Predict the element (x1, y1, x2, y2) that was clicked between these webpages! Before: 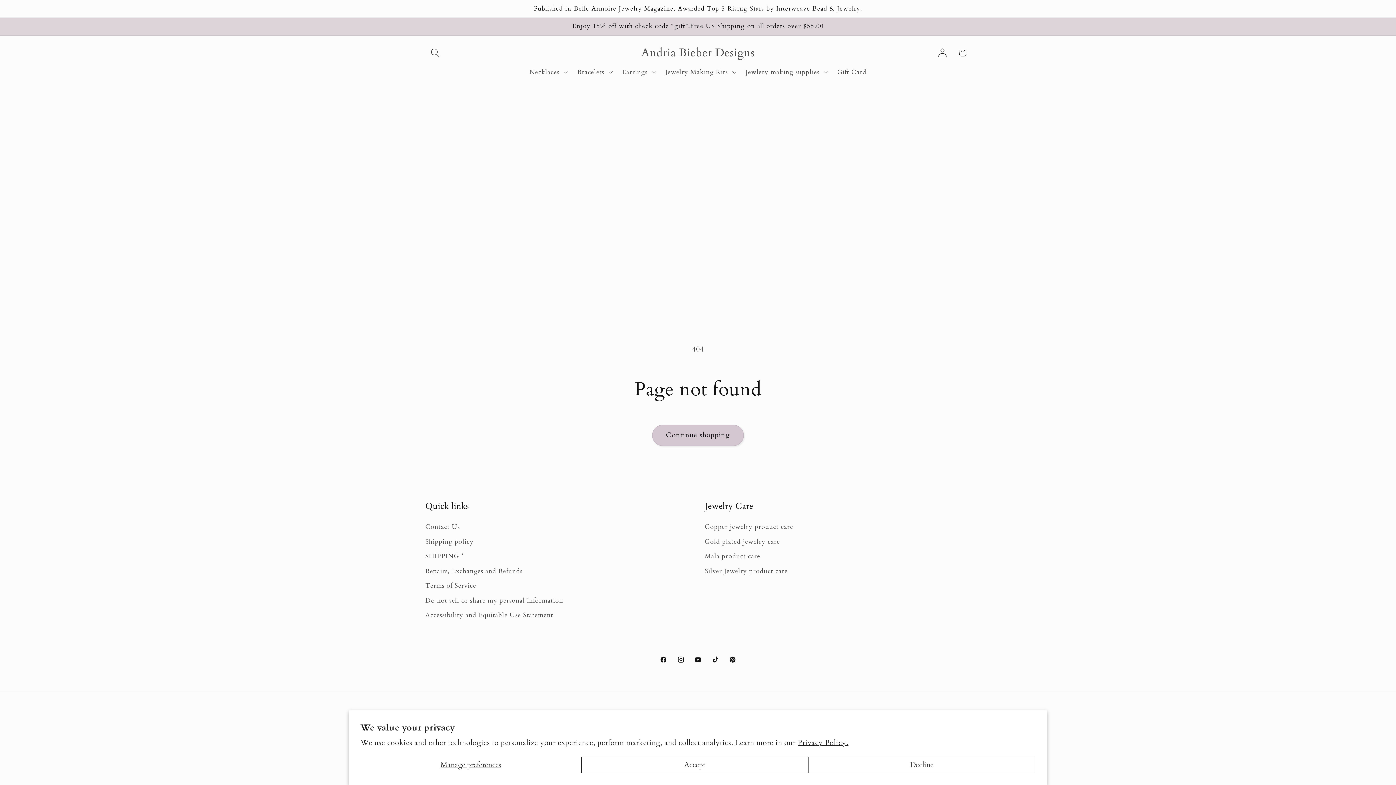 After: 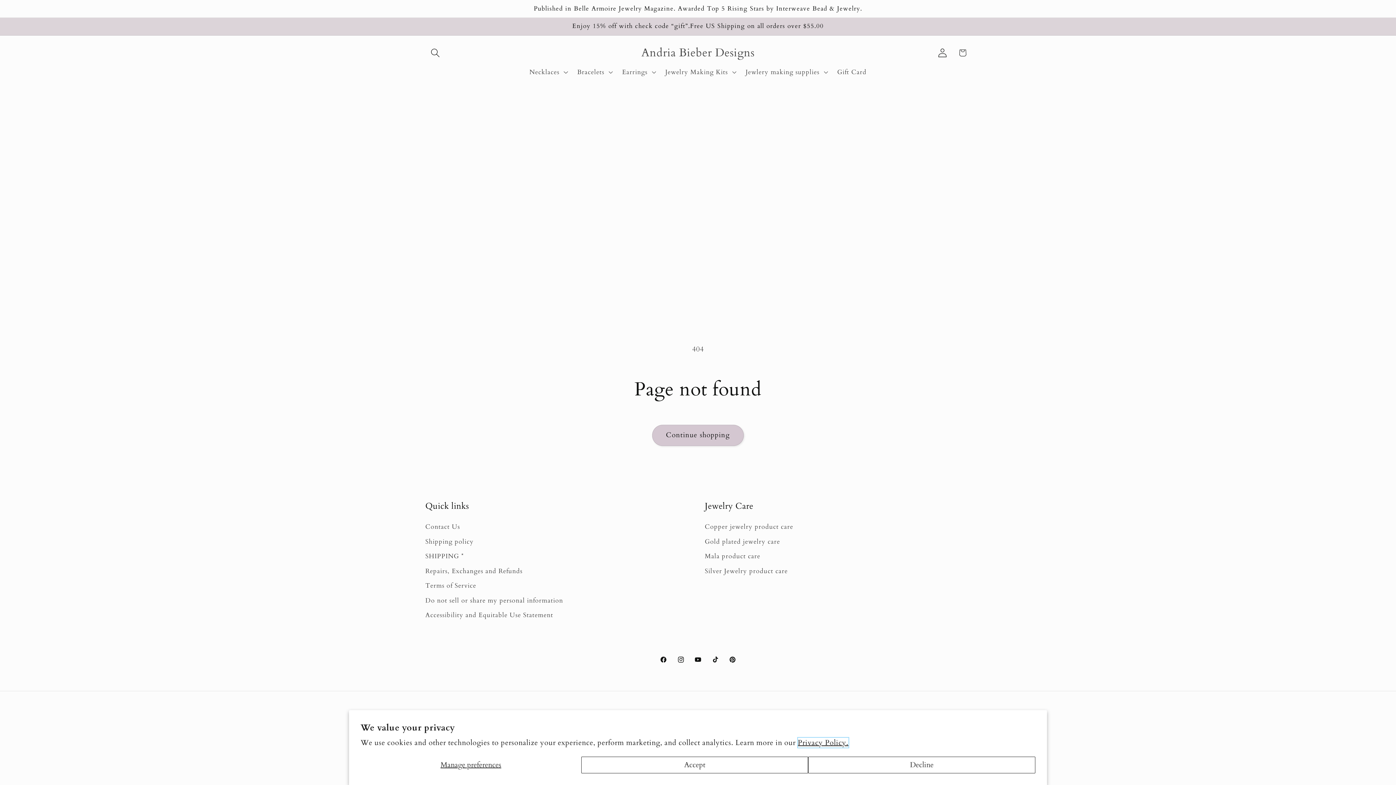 Action: label: Privacy Policy. bbox: (798, 738, 848, 748)